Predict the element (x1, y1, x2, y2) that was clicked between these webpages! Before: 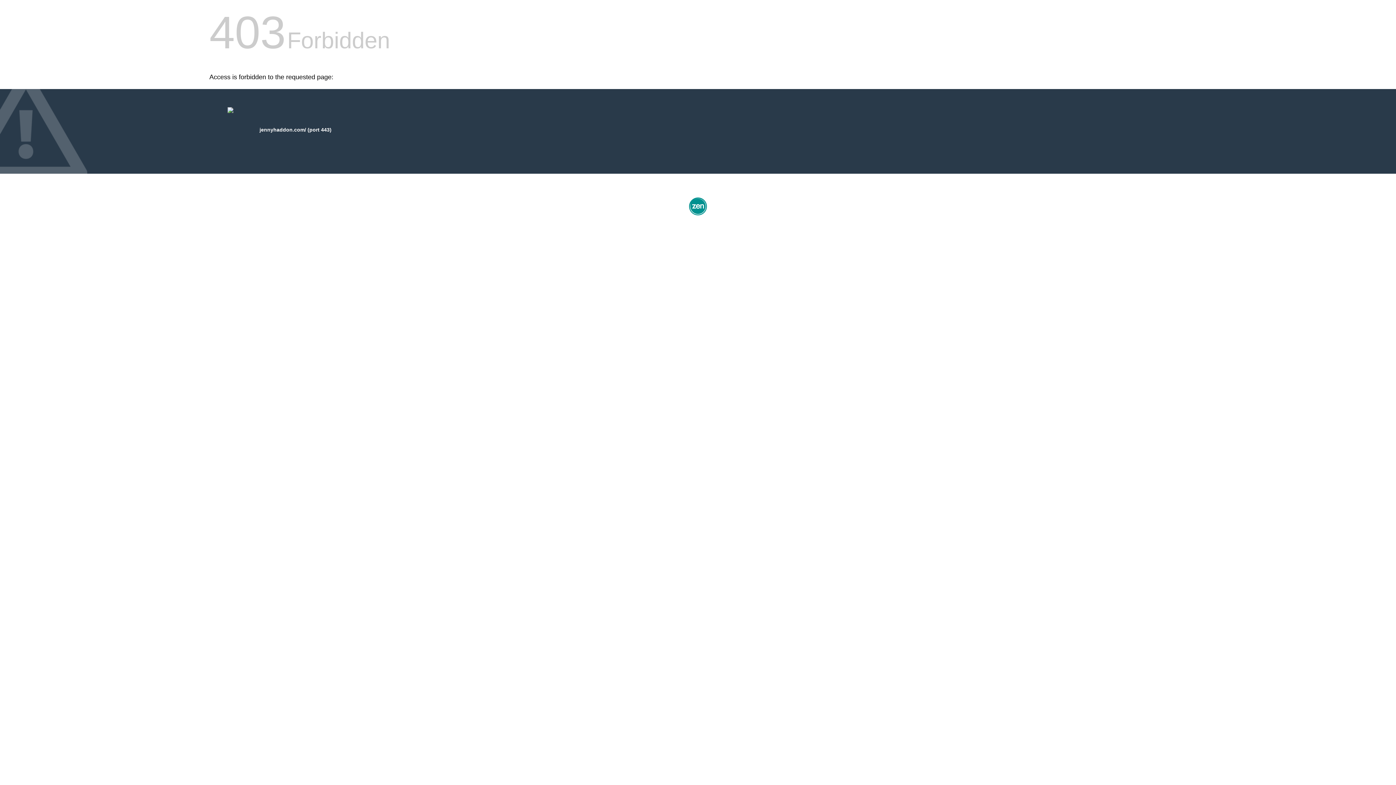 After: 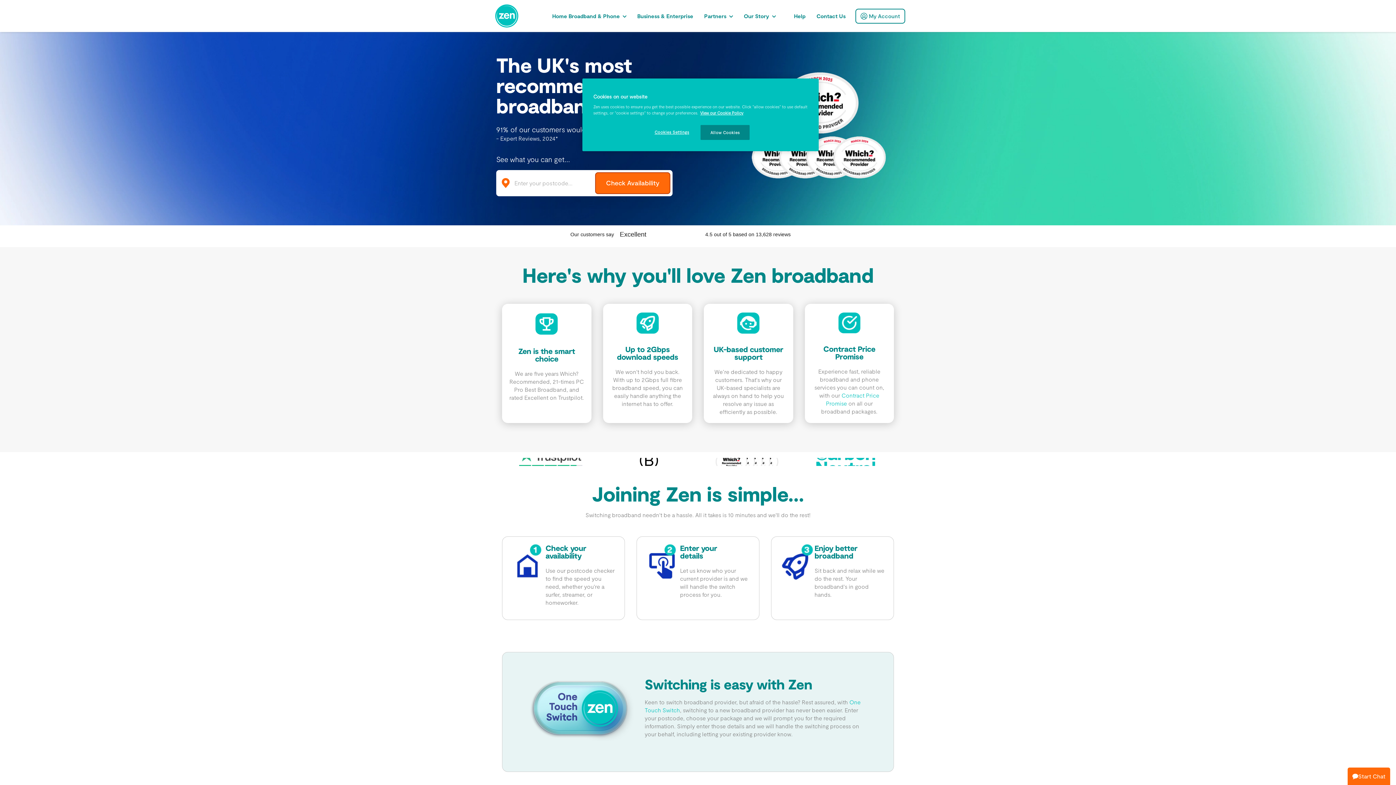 Action: bbox: (687, 212, 709, 218)